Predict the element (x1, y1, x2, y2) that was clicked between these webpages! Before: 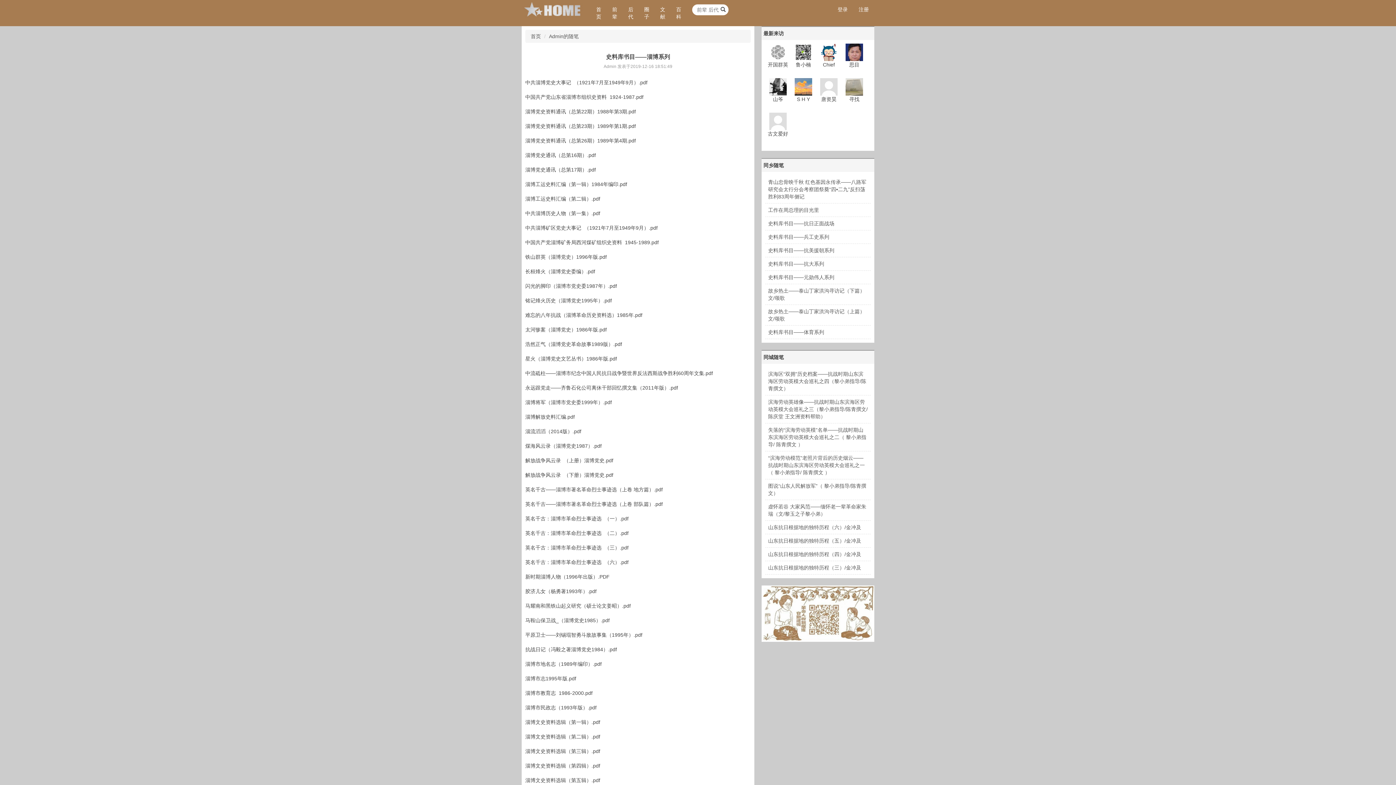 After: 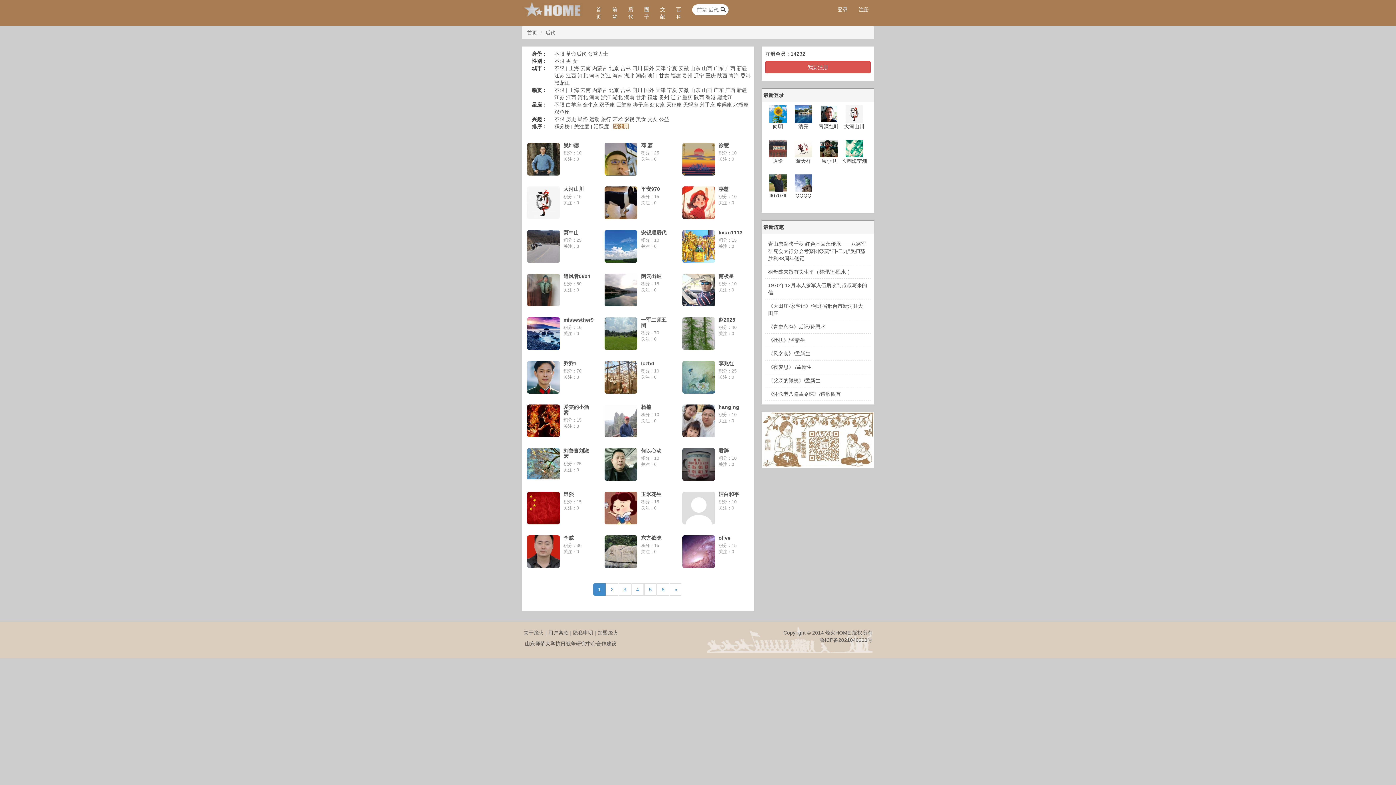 Action: label: 后
代 bbox: (622, 0, 638, 25)